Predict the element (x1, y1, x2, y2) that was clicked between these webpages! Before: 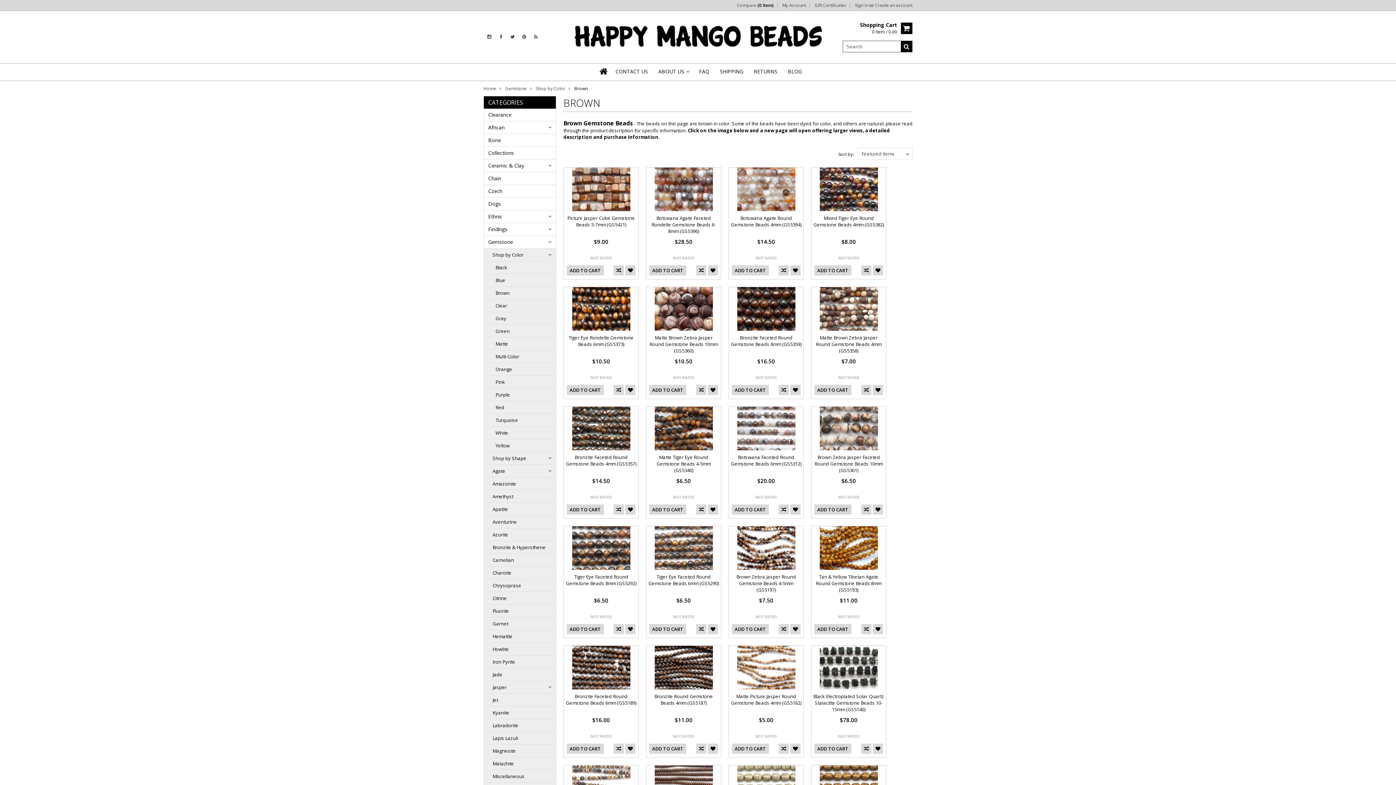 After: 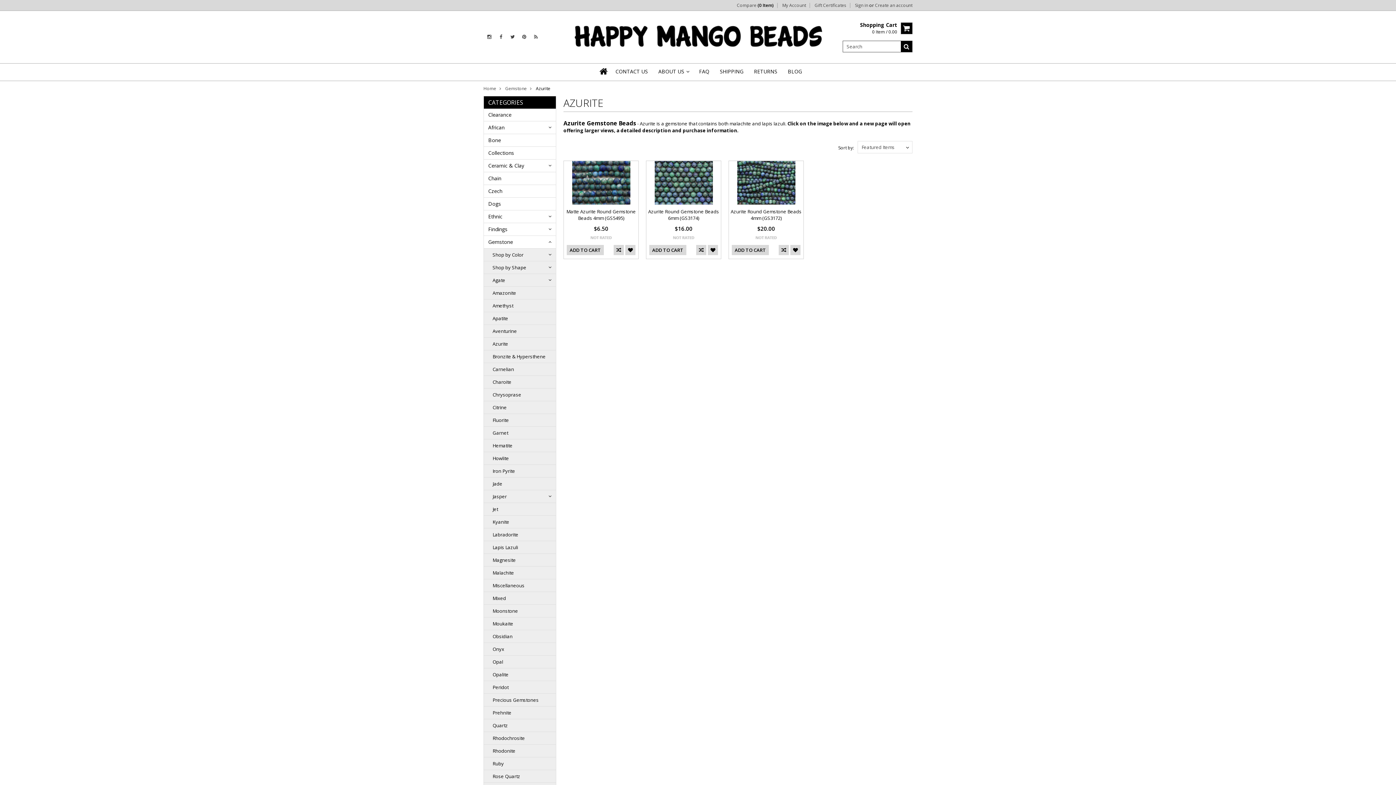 Action: label: Azurite bbox: (484, 528, 556, 541)